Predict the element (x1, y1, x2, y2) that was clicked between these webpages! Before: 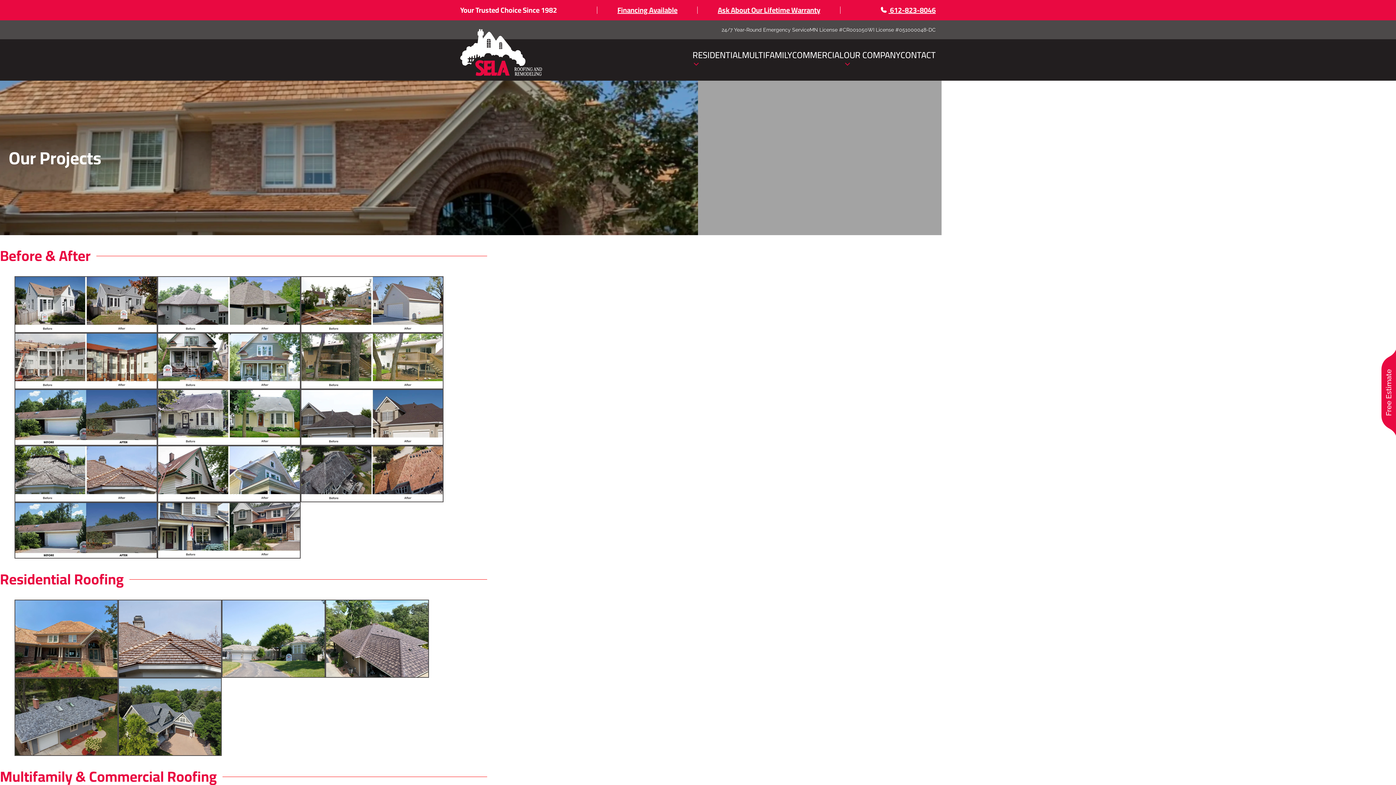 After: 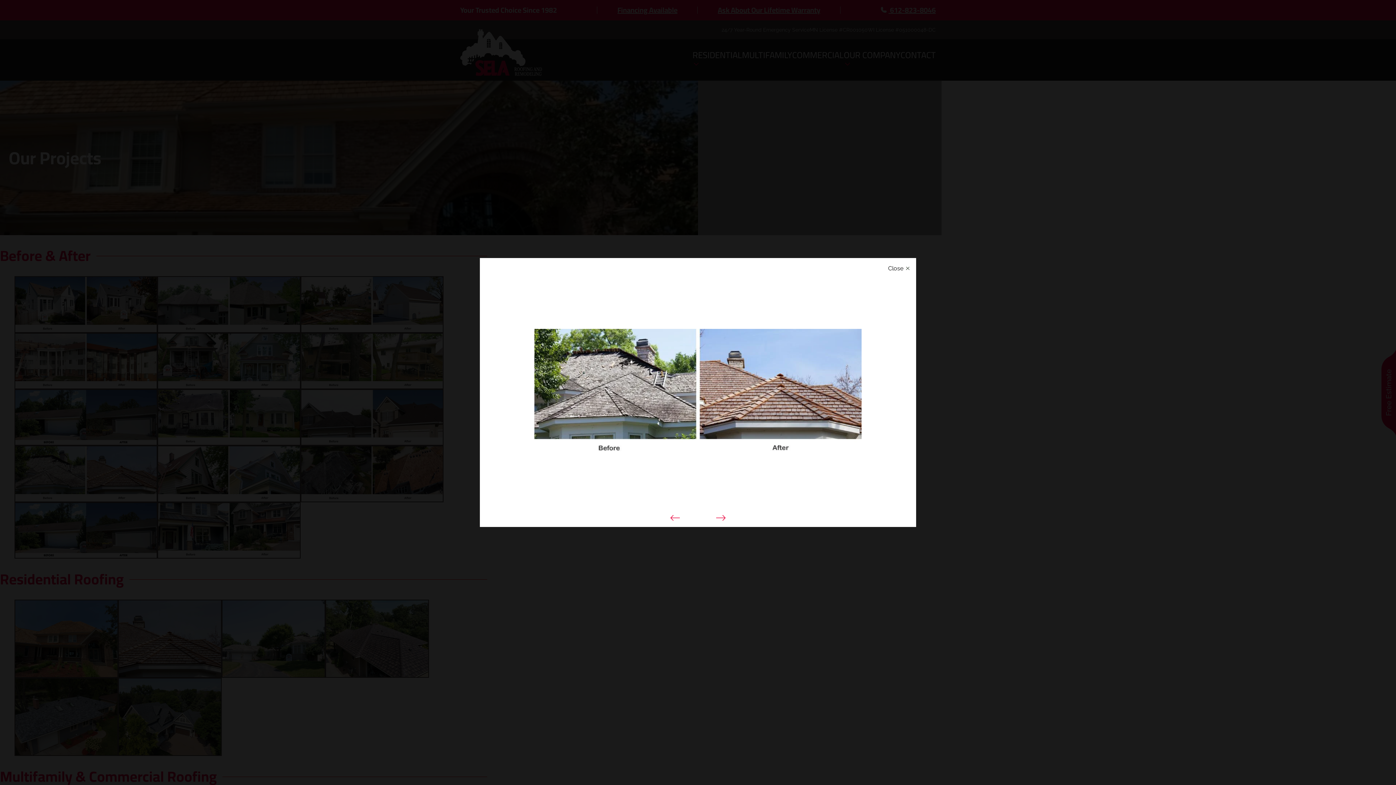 Action: bbox: (15, 446, 156, 501)